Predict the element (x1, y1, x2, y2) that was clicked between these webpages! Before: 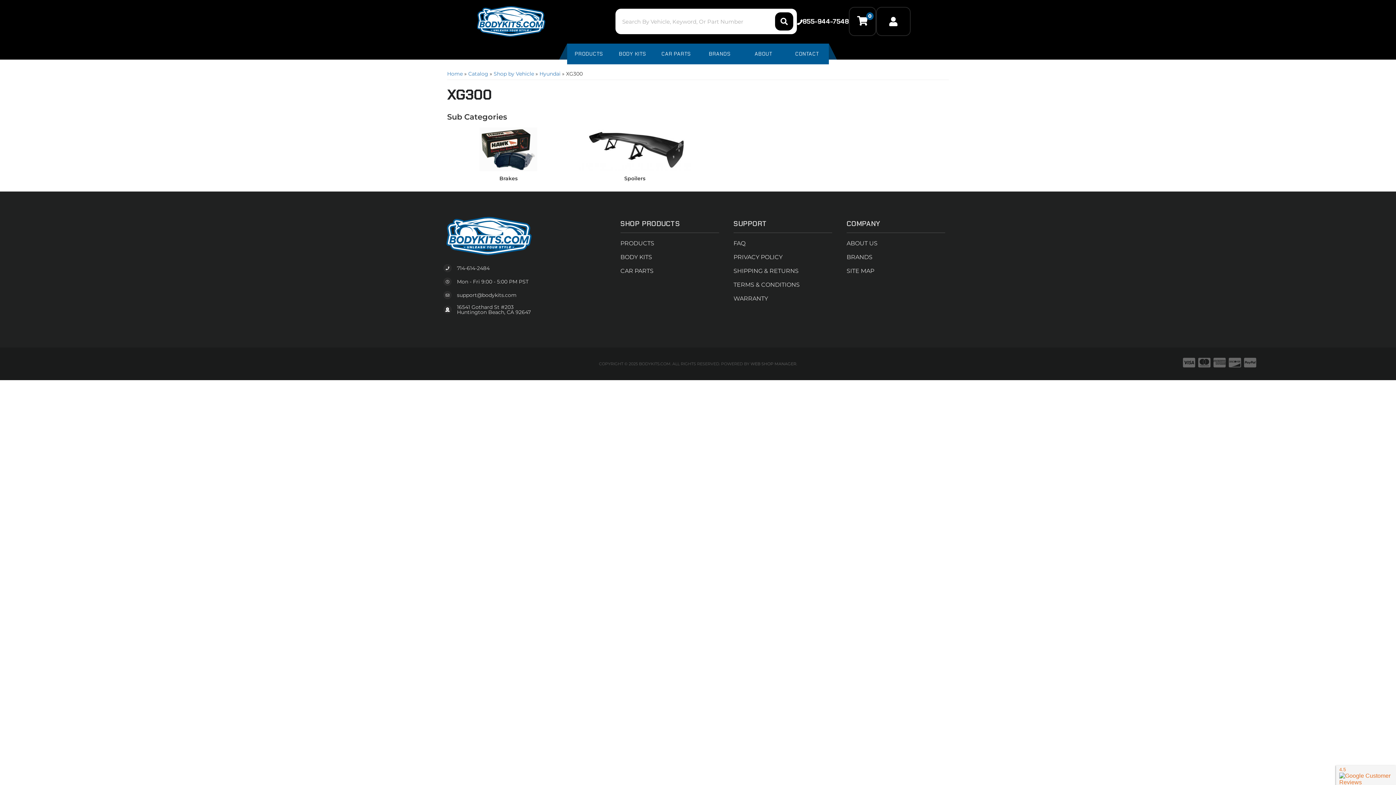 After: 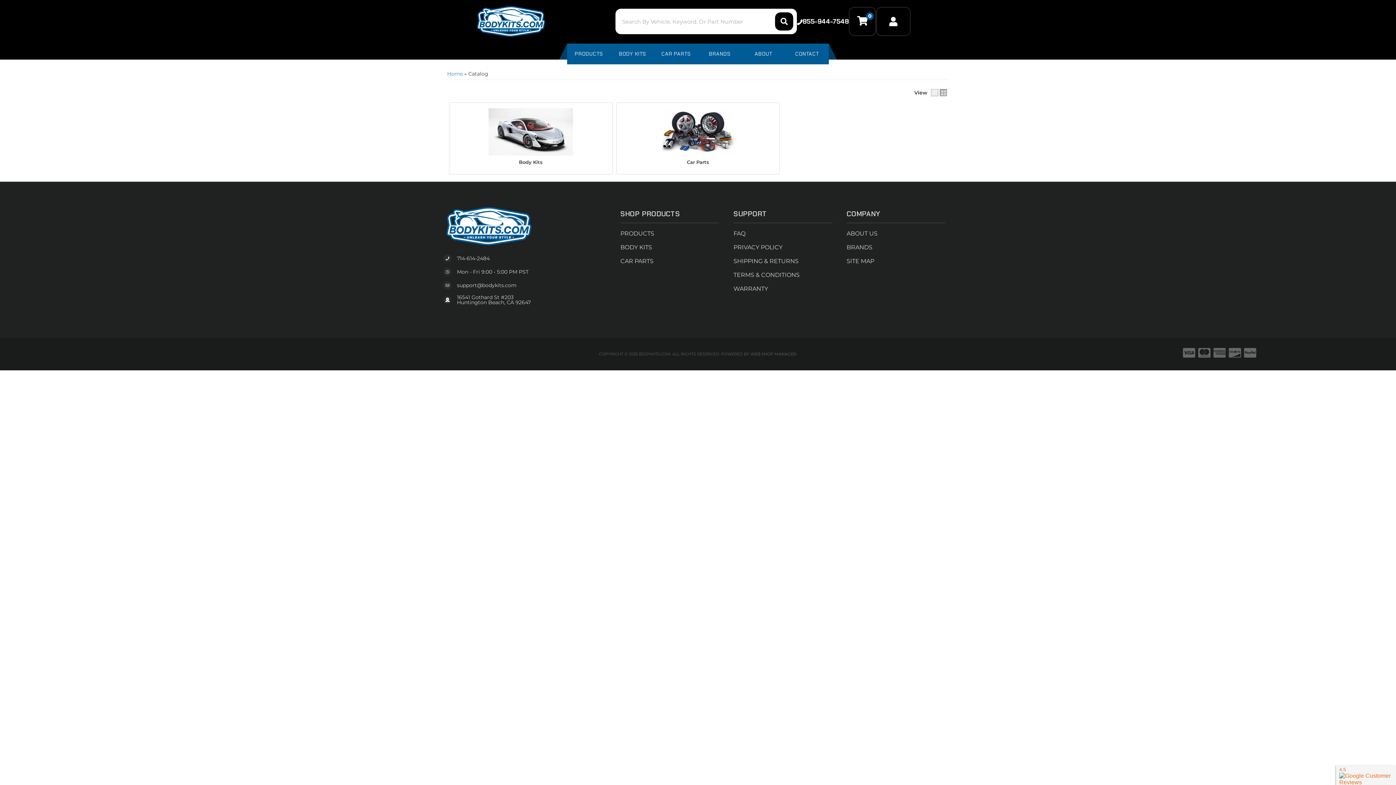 Action: bbox: (567, 43, 610, 64) label: PRODUCTS